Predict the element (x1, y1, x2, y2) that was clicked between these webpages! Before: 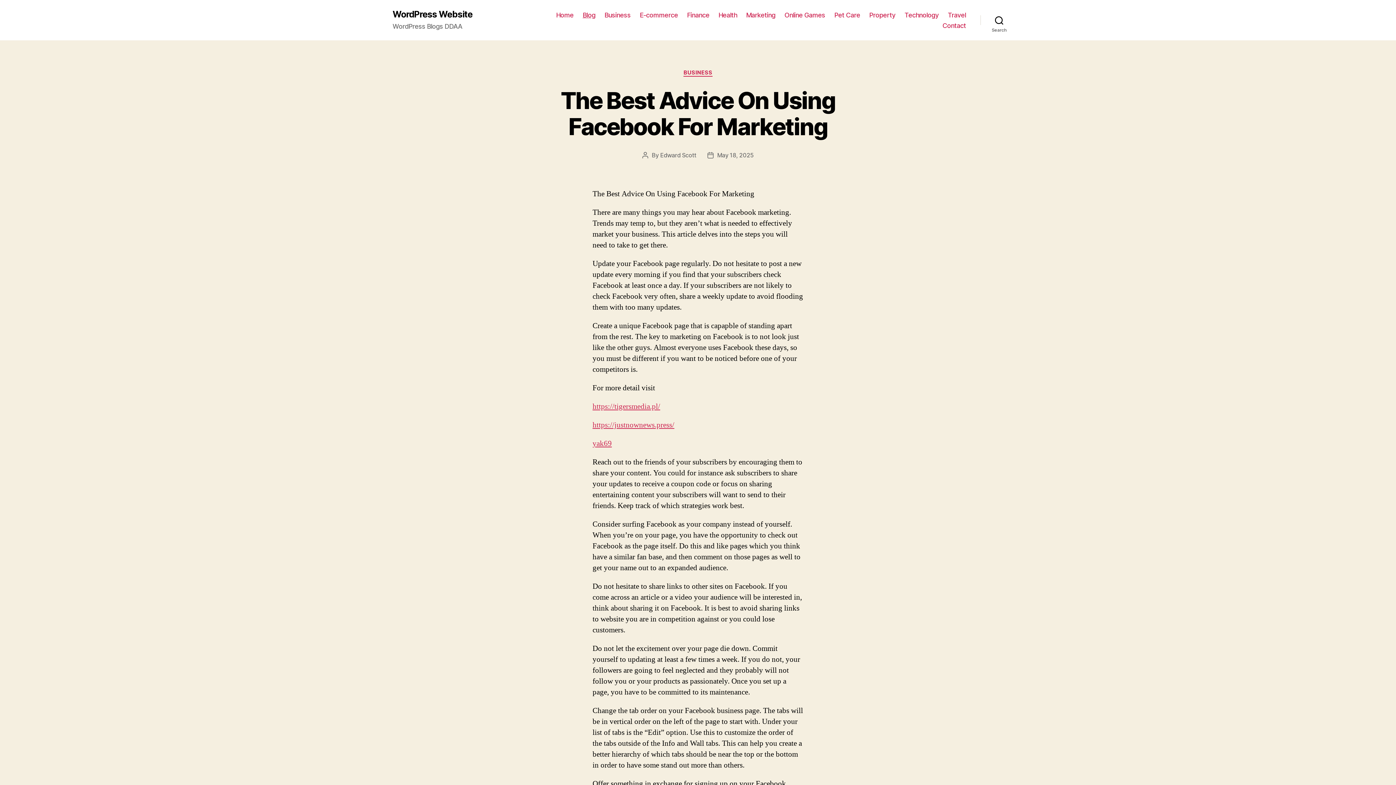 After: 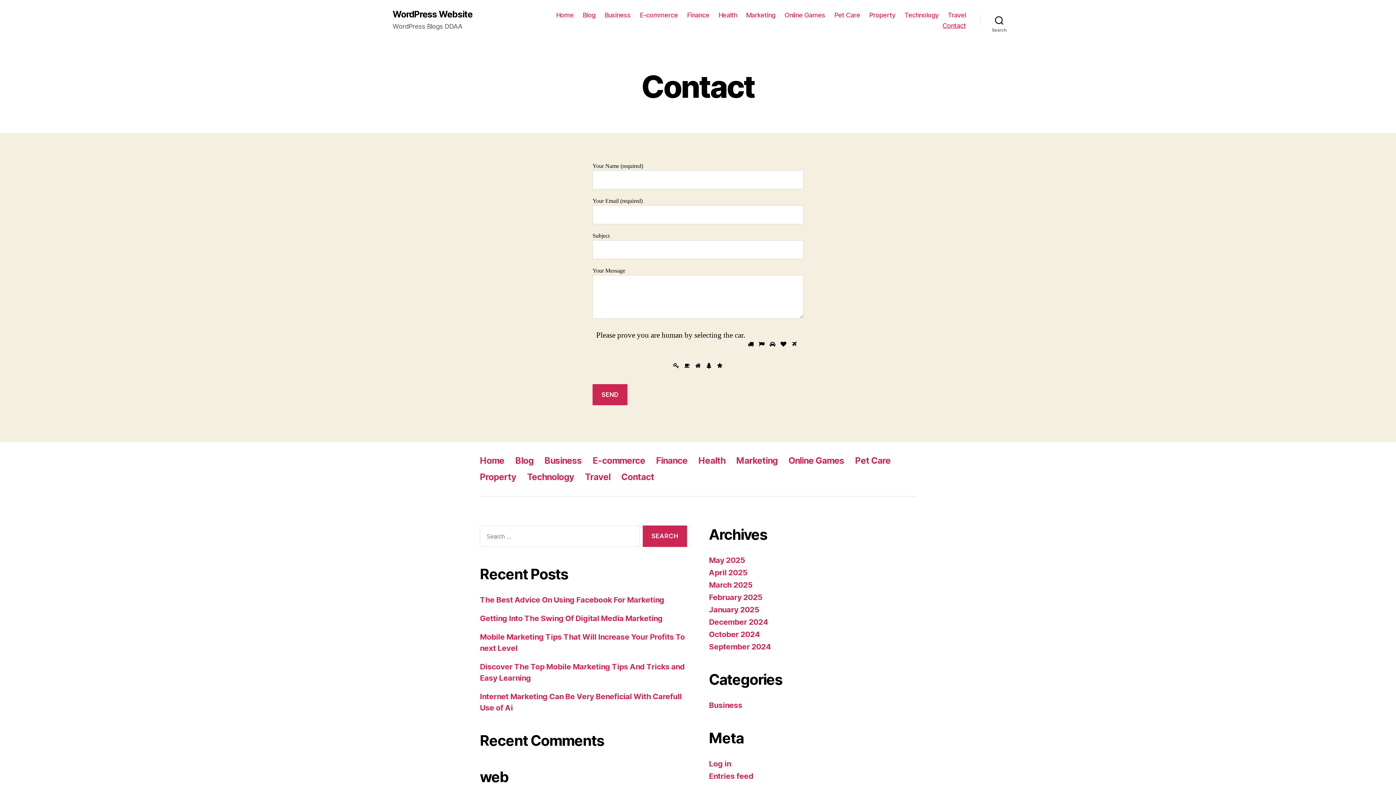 Action: label: Contact bbox: (942, 21, 966, 29)